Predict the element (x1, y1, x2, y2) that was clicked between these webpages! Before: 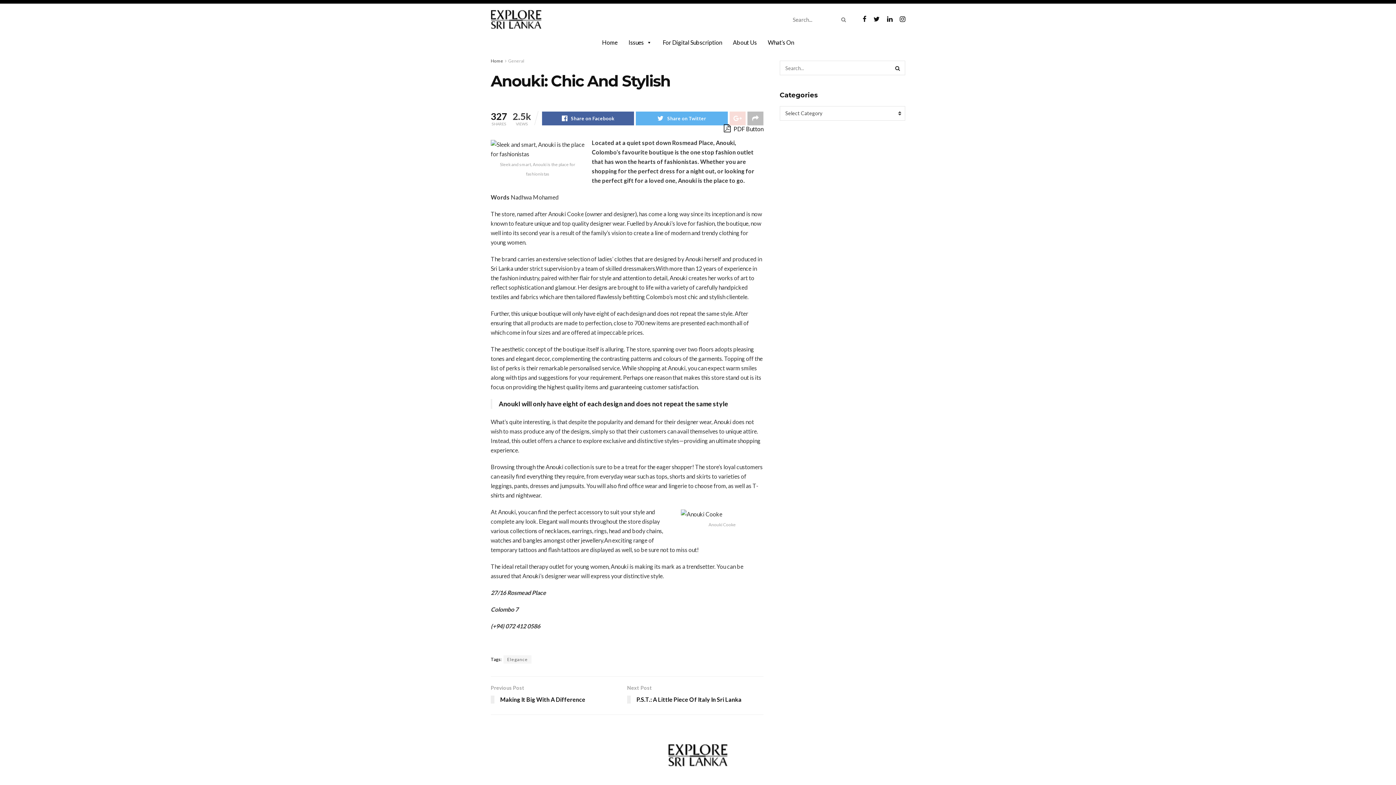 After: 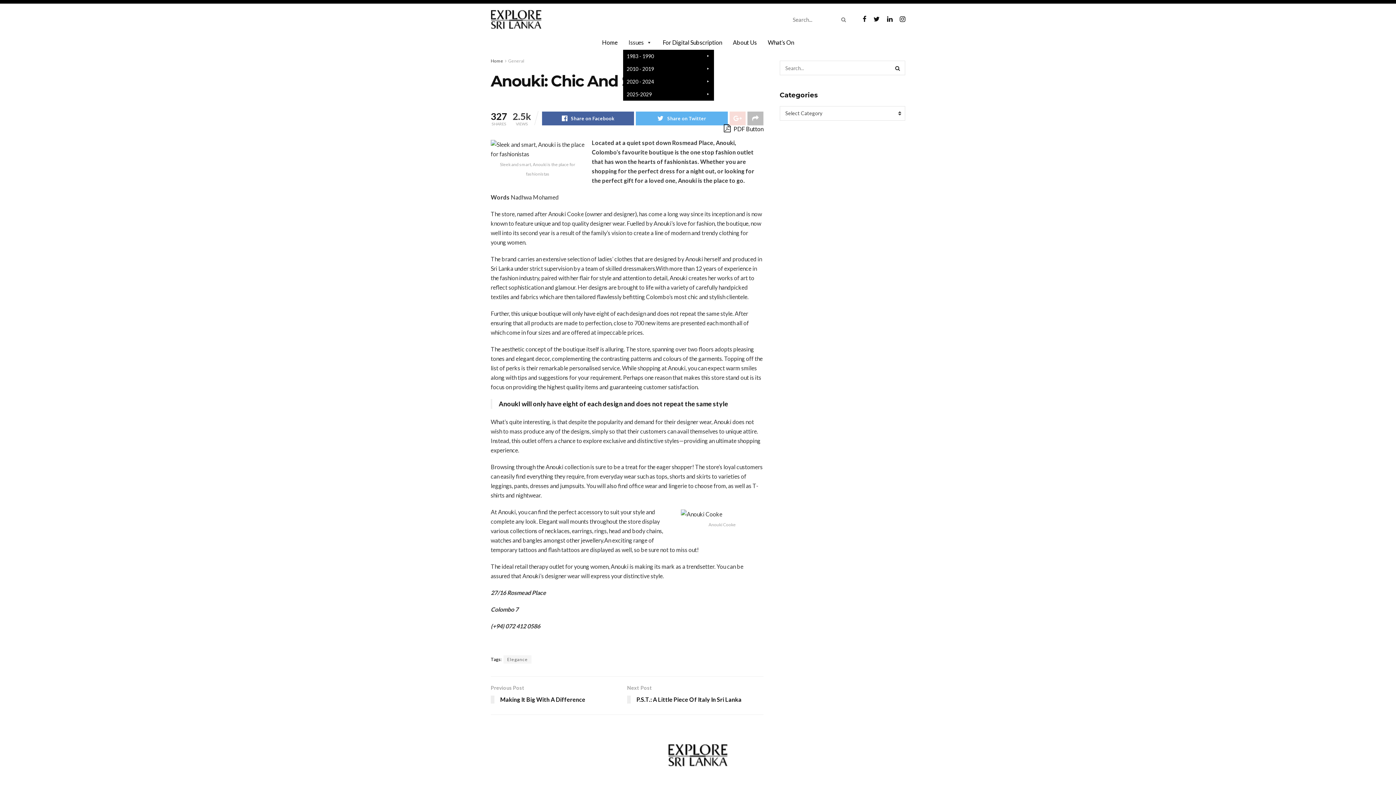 Action: bbox: (623, 35, 657, 49) label: Issues